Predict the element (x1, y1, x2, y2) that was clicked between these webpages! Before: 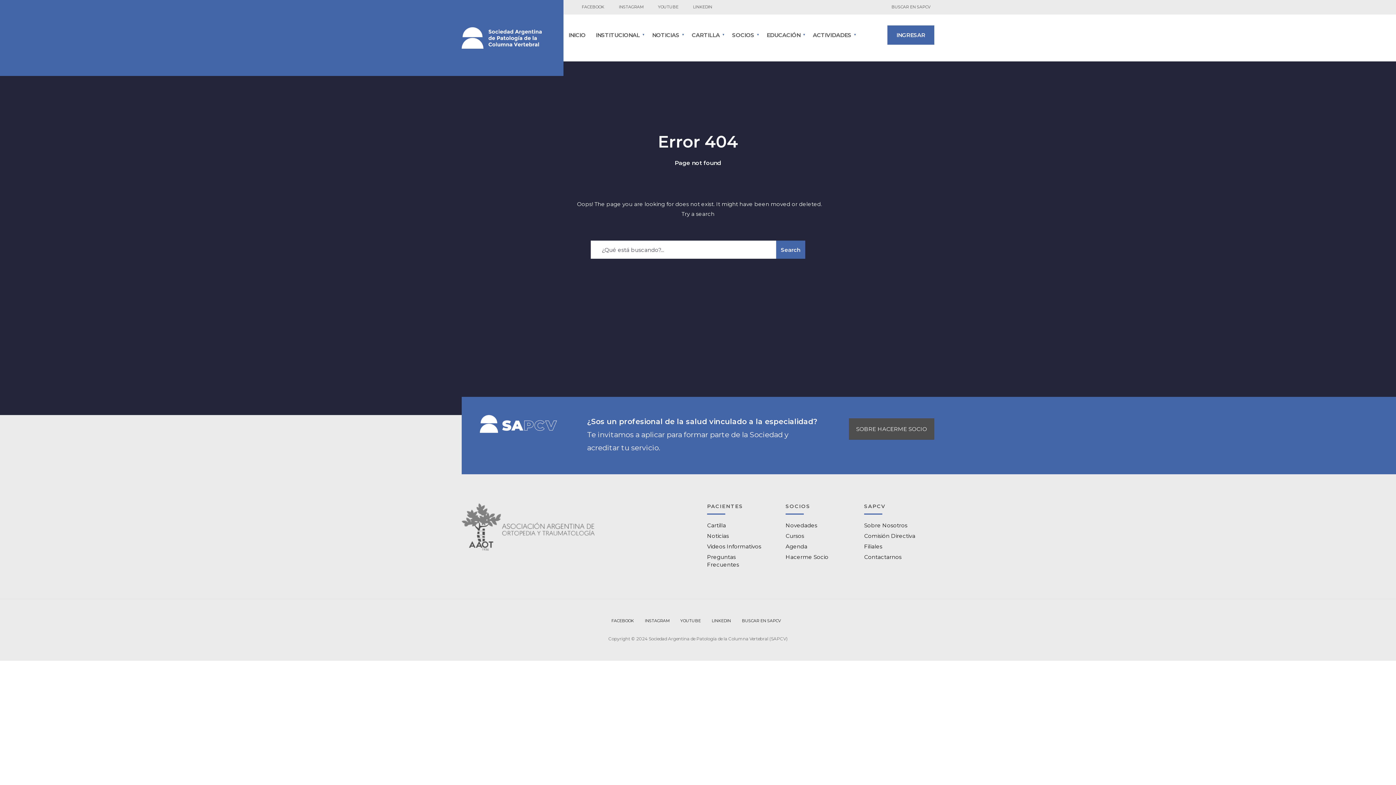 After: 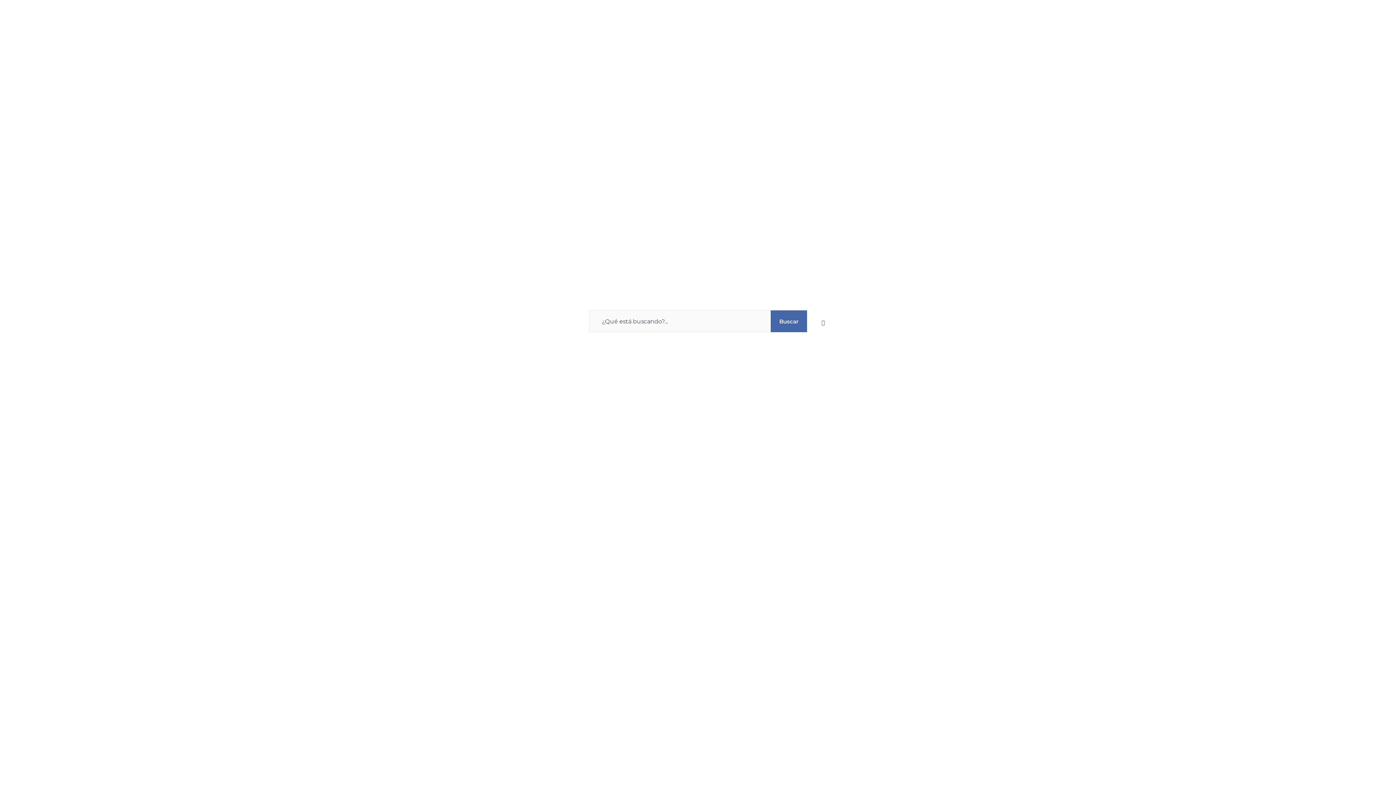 Action: bbox: (888, 0, 934, 14) label: SEARCH THE WEBSITE